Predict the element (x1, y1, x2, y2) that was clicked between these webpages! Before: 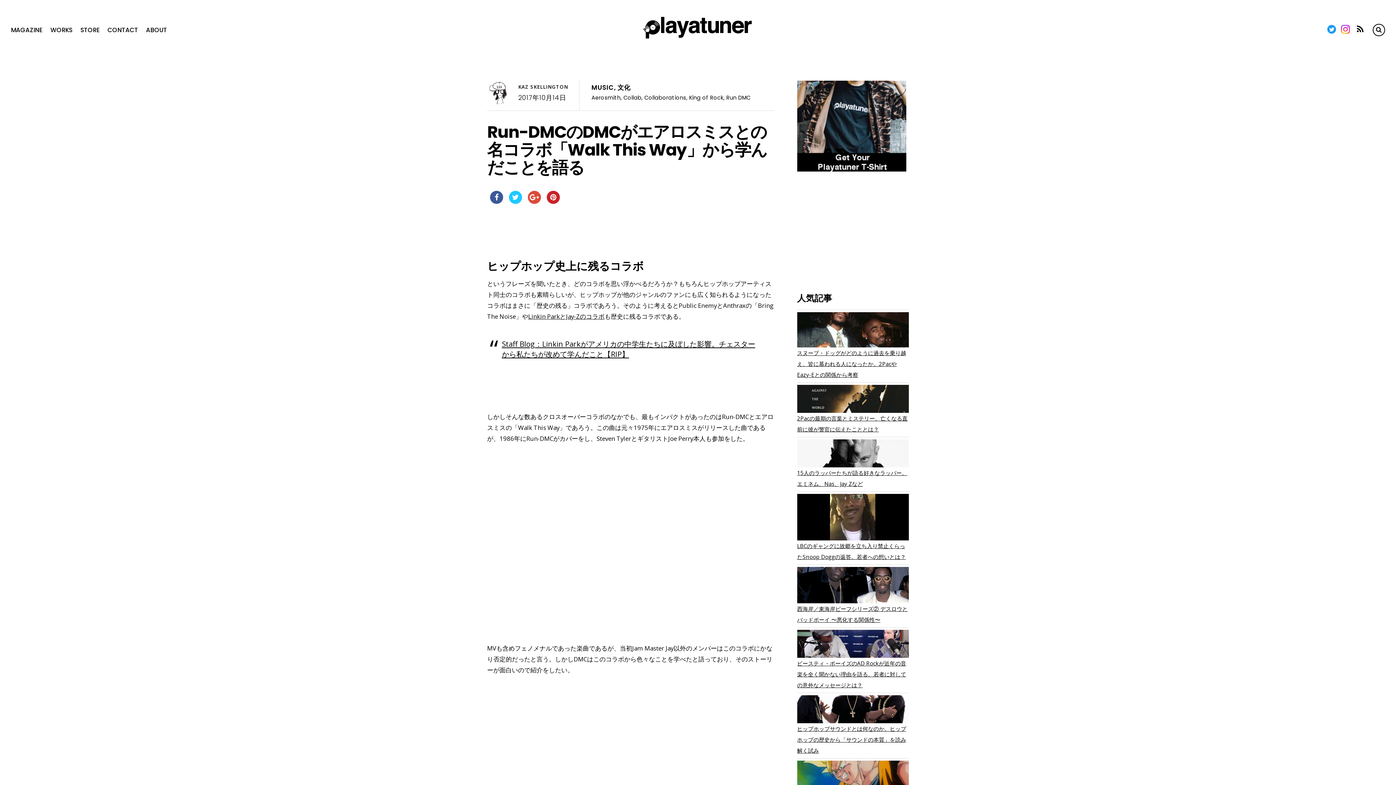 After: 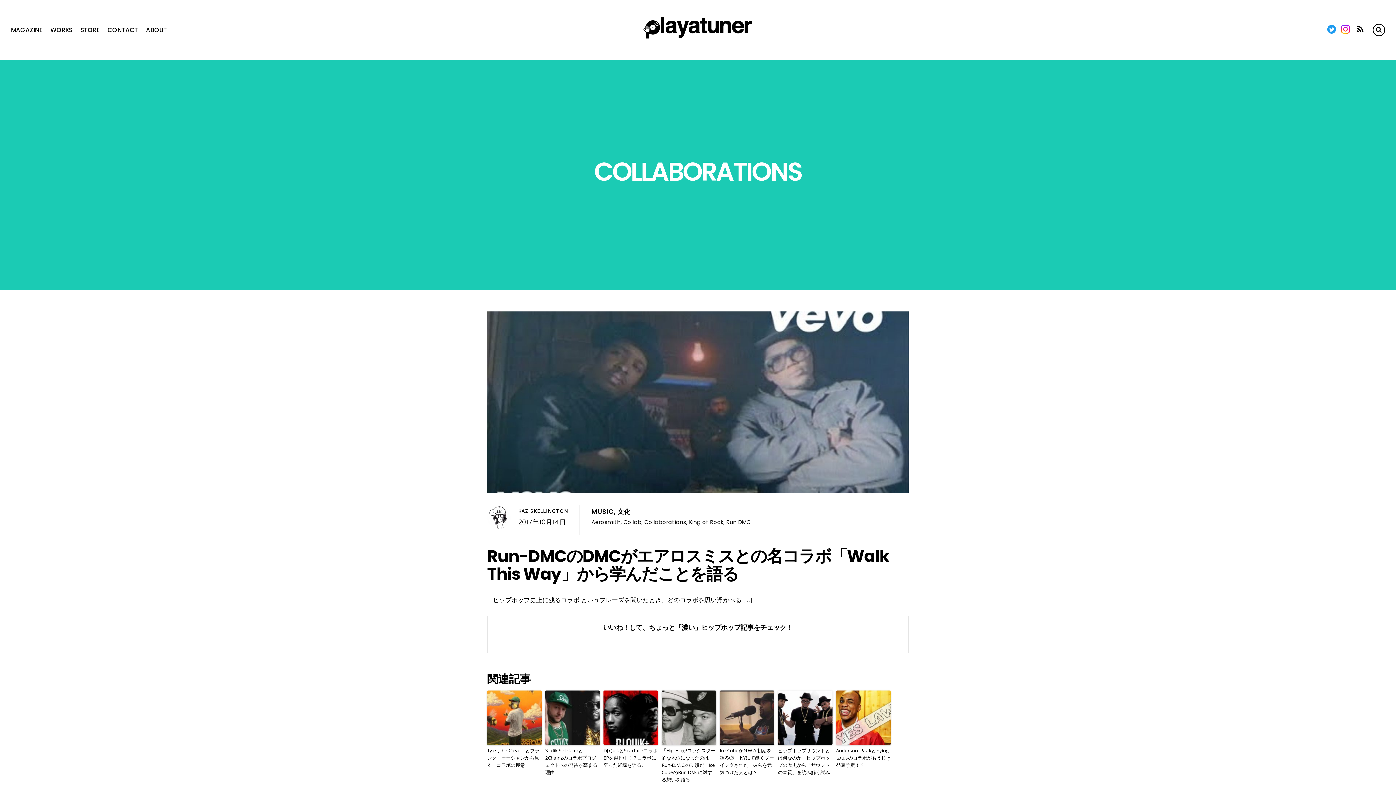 Action: label: Collaborations bbox: (644, 93, 686, 101)